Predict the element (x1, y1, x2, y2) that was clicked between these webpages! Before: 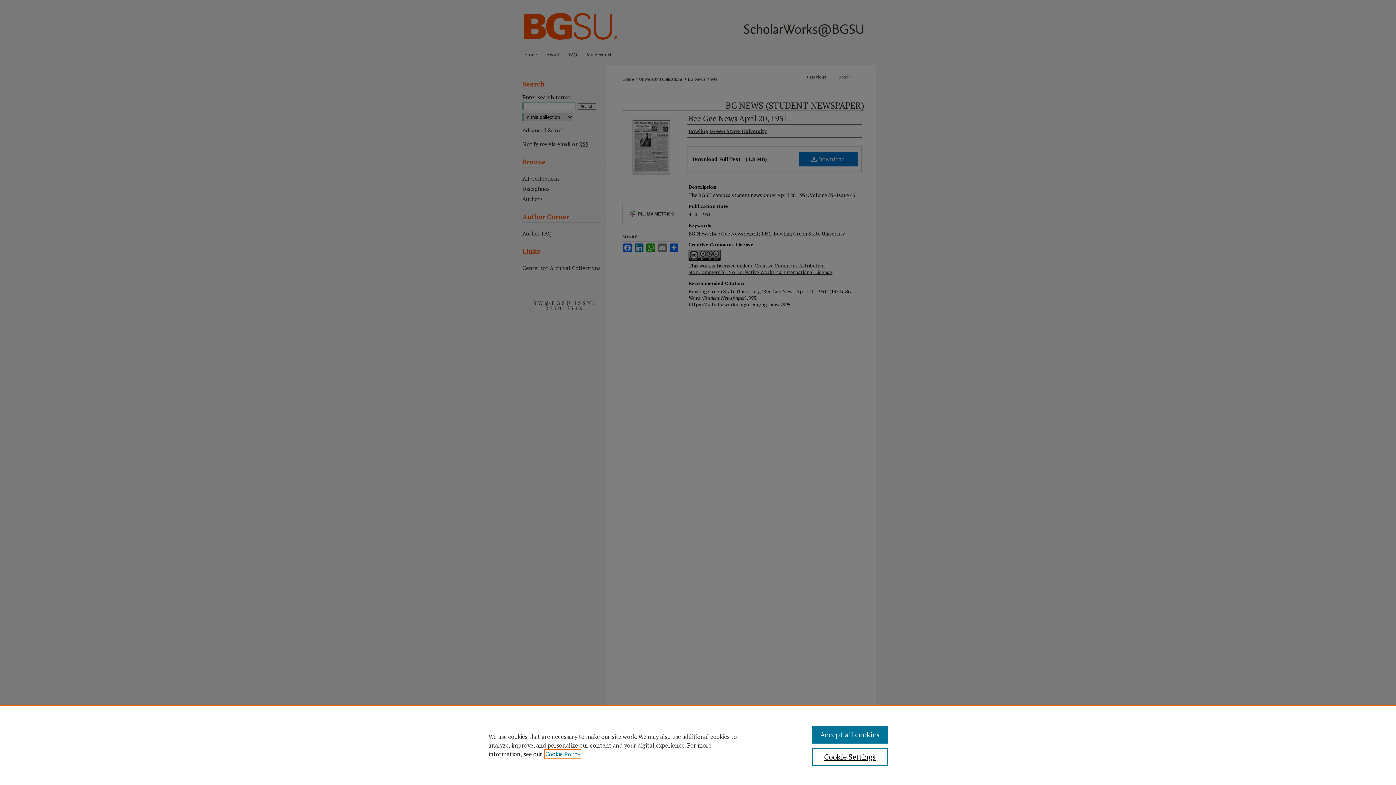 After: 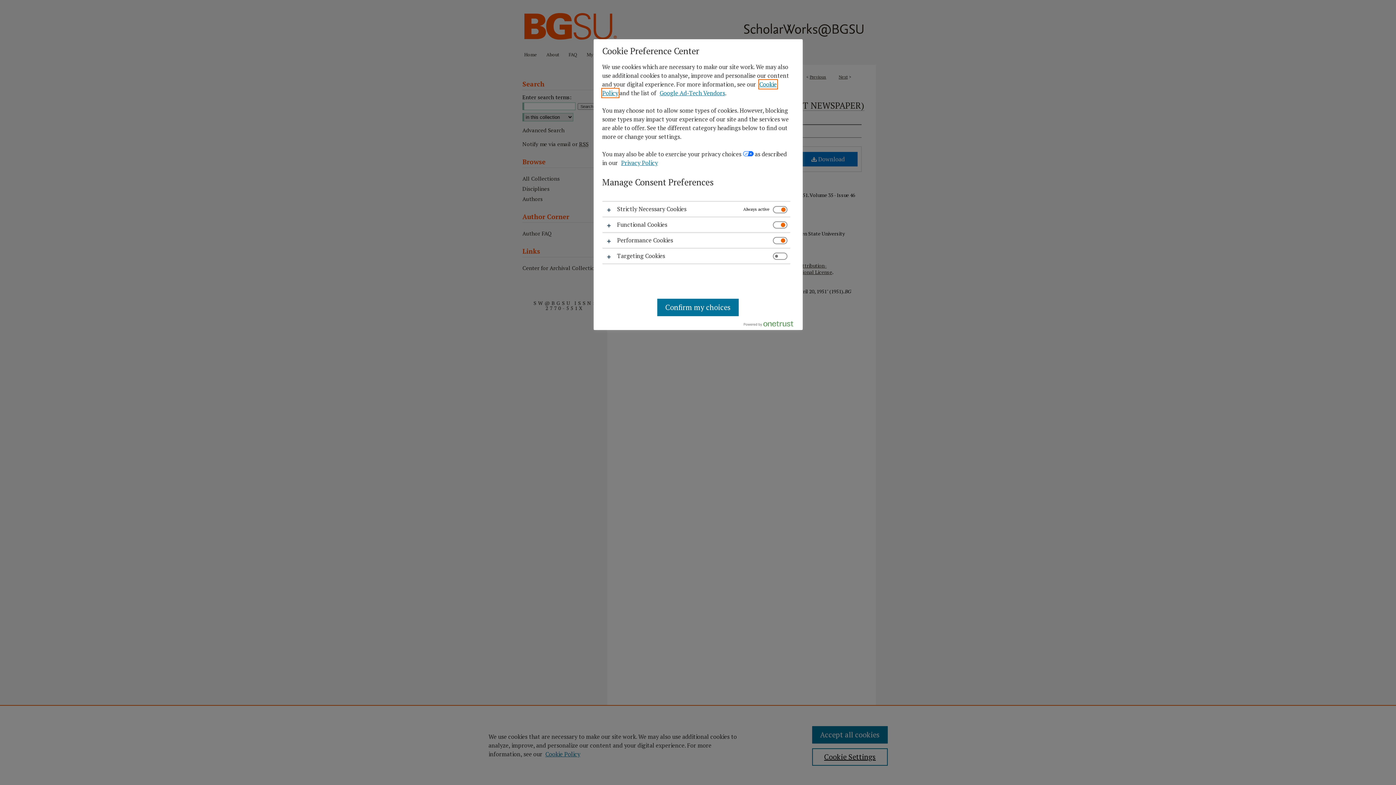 Action: label: Cookie Settings bbox: (812, 748, 887, 766)